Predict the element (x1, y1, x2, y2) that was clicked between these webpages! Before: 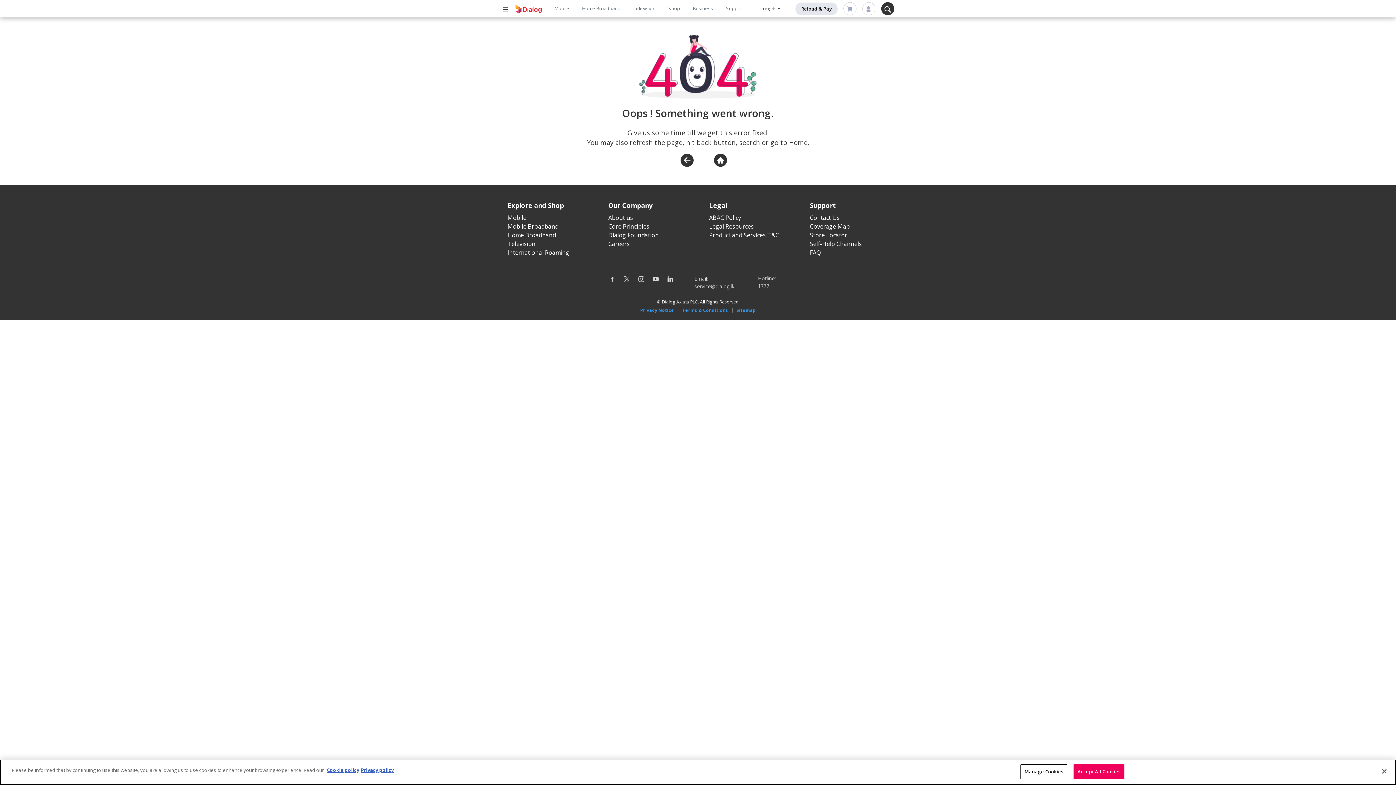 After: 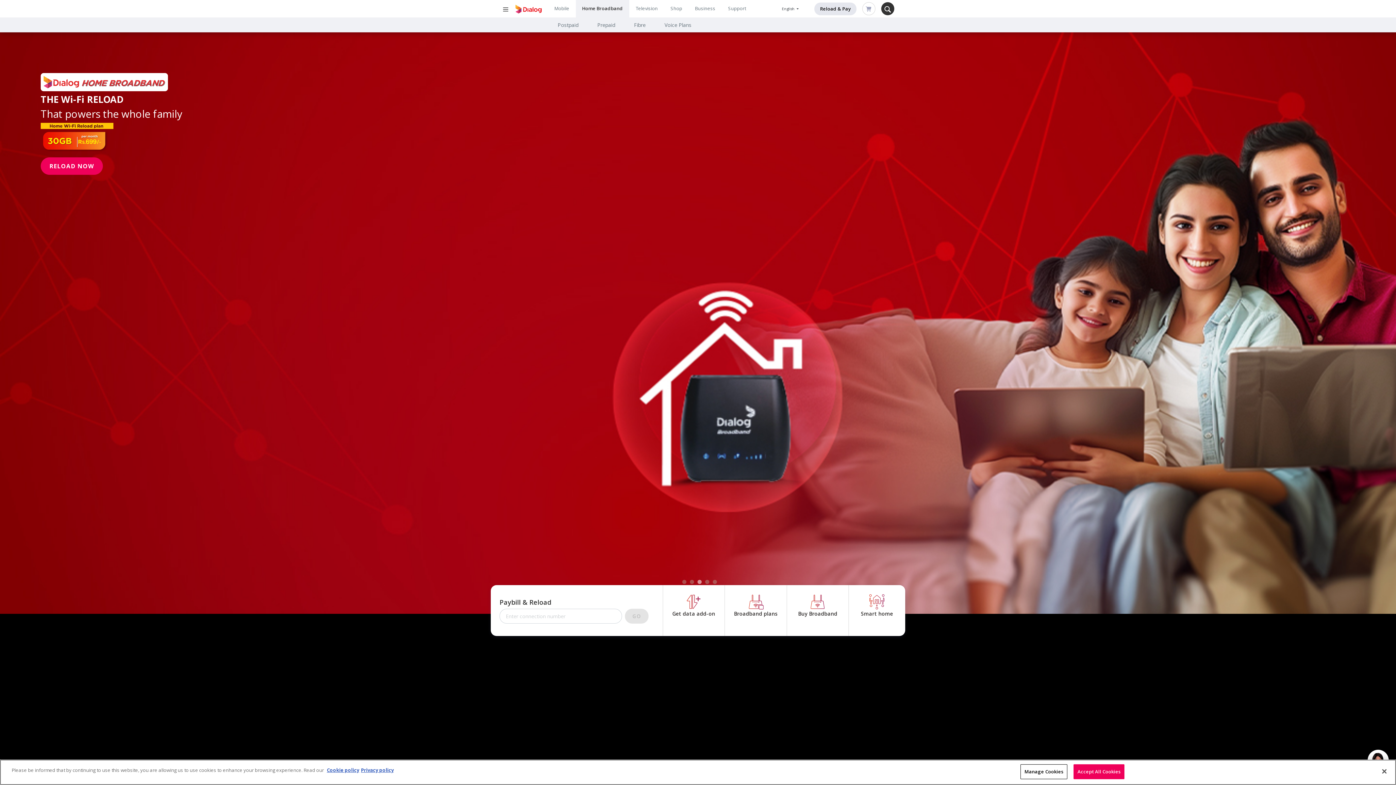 Action: bbox: (507, 231, 556, 239) label: Home Broadband